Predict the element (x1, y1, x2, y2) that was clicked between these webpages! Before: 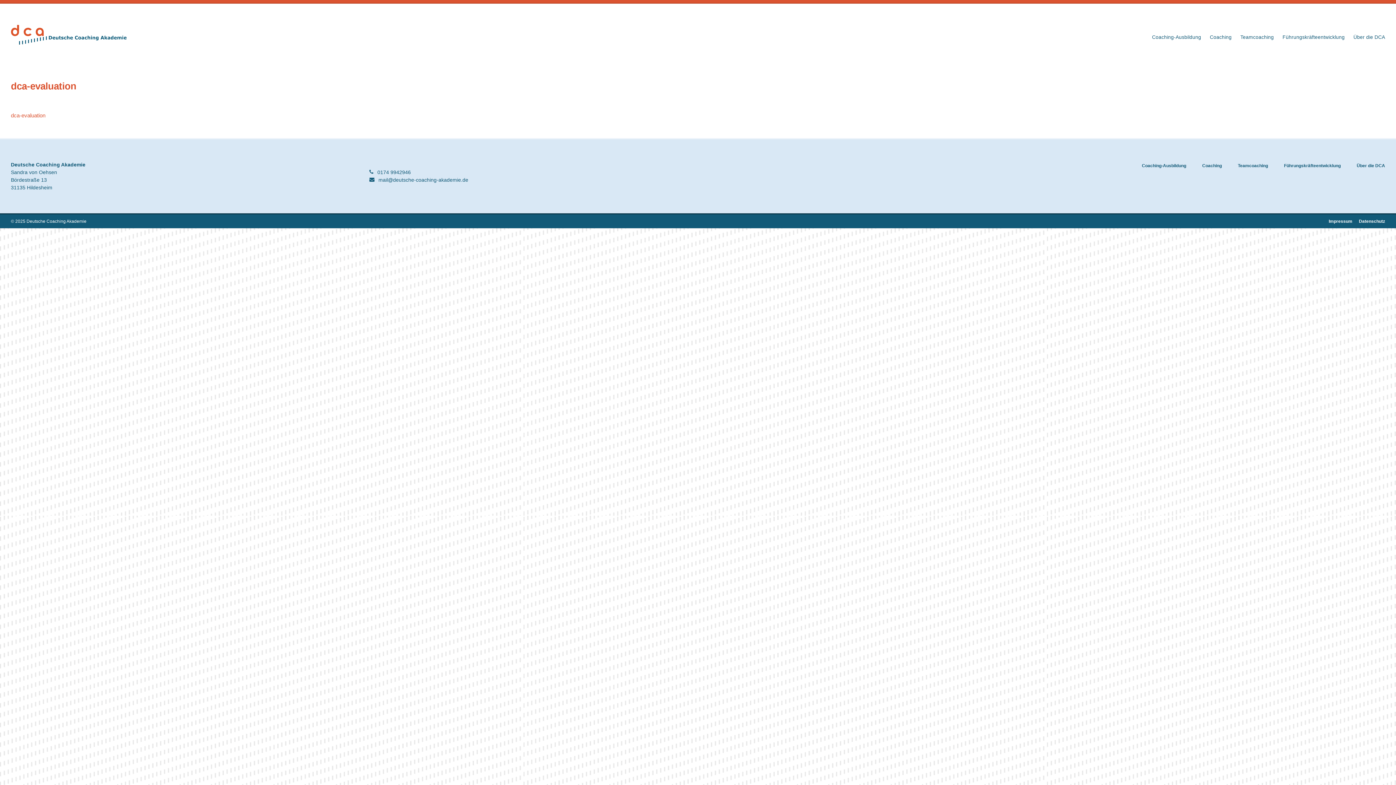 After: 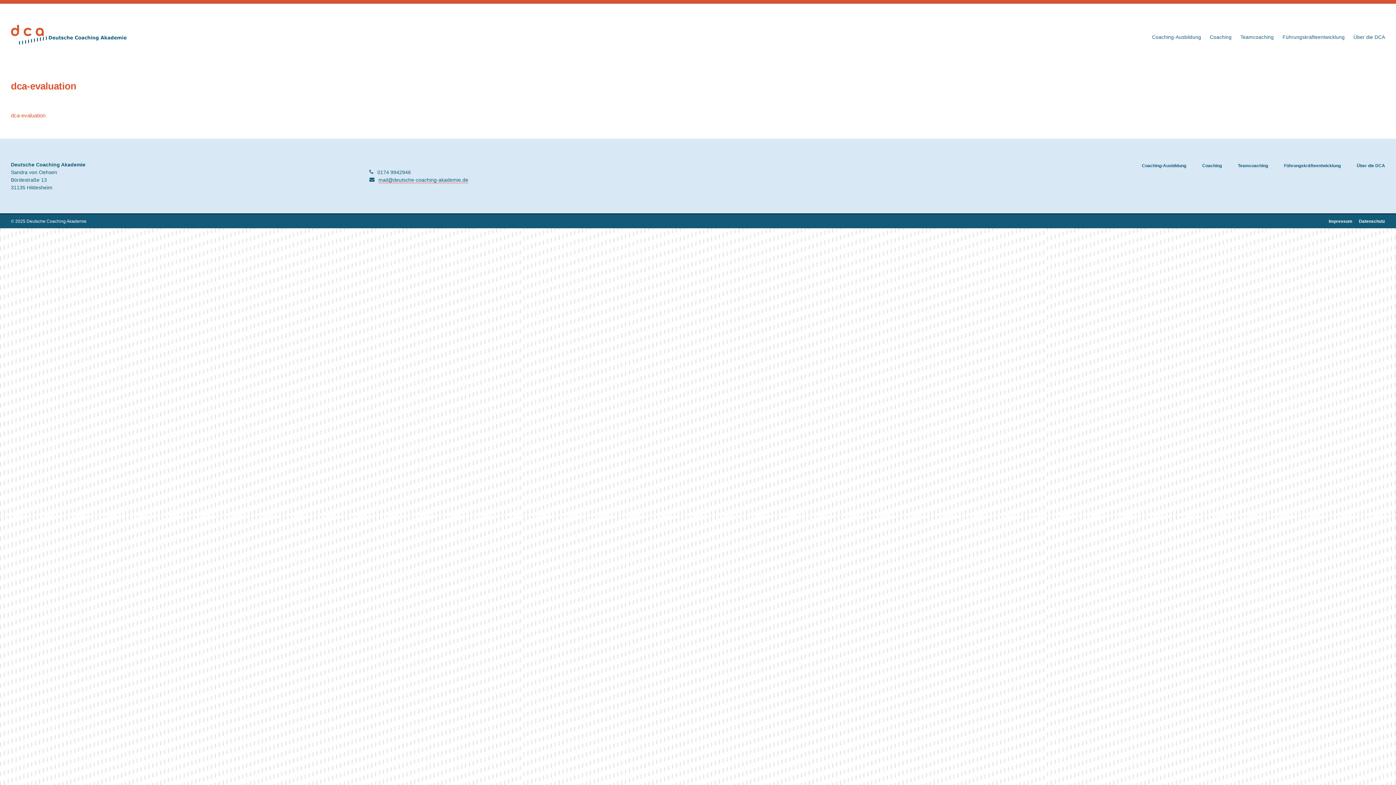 Action: label:  mail@deutsche-coaching-akademie.de bbox: (369, 177, 468, 183)